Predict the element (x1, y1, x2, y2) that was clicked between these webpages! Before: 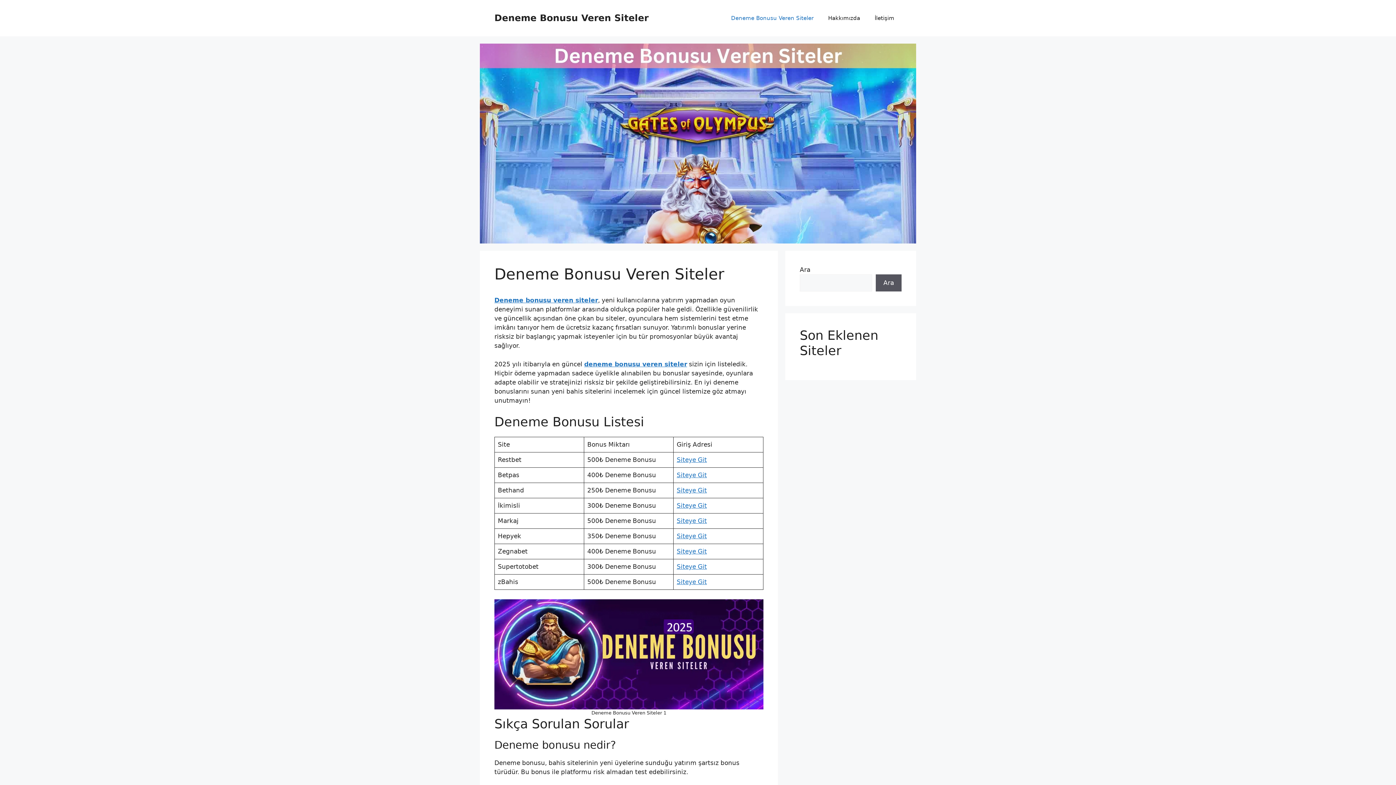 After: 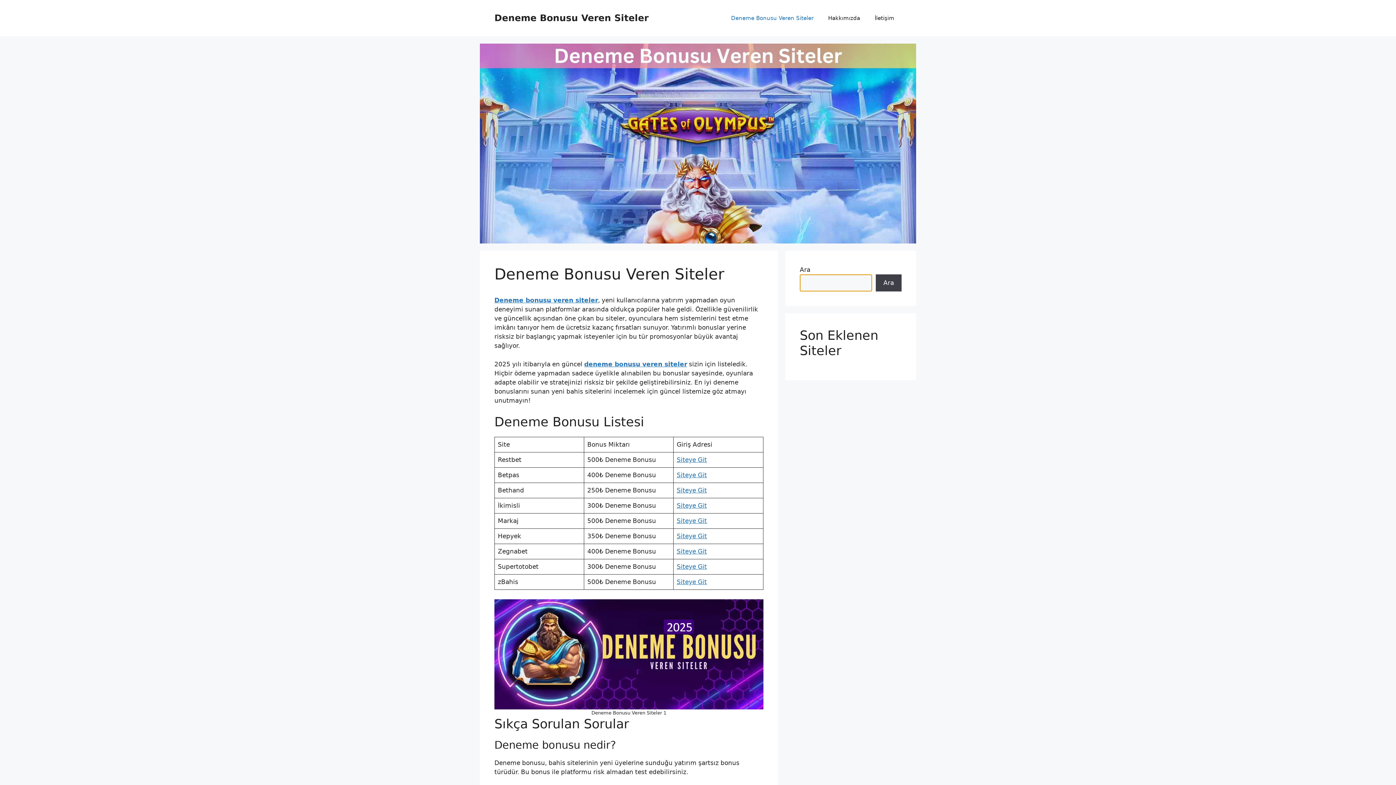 Action: label: Ara bbox: (876, 274, 901, 291)